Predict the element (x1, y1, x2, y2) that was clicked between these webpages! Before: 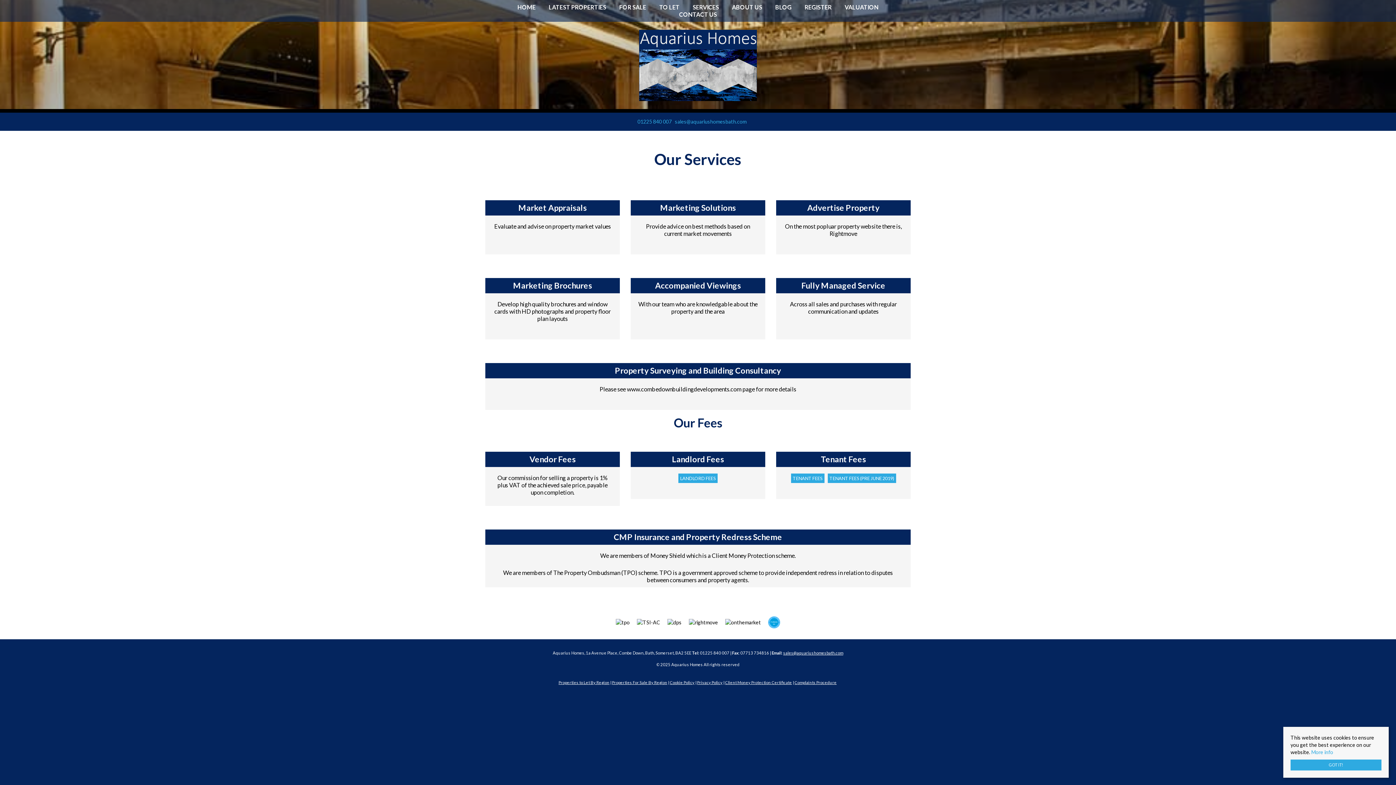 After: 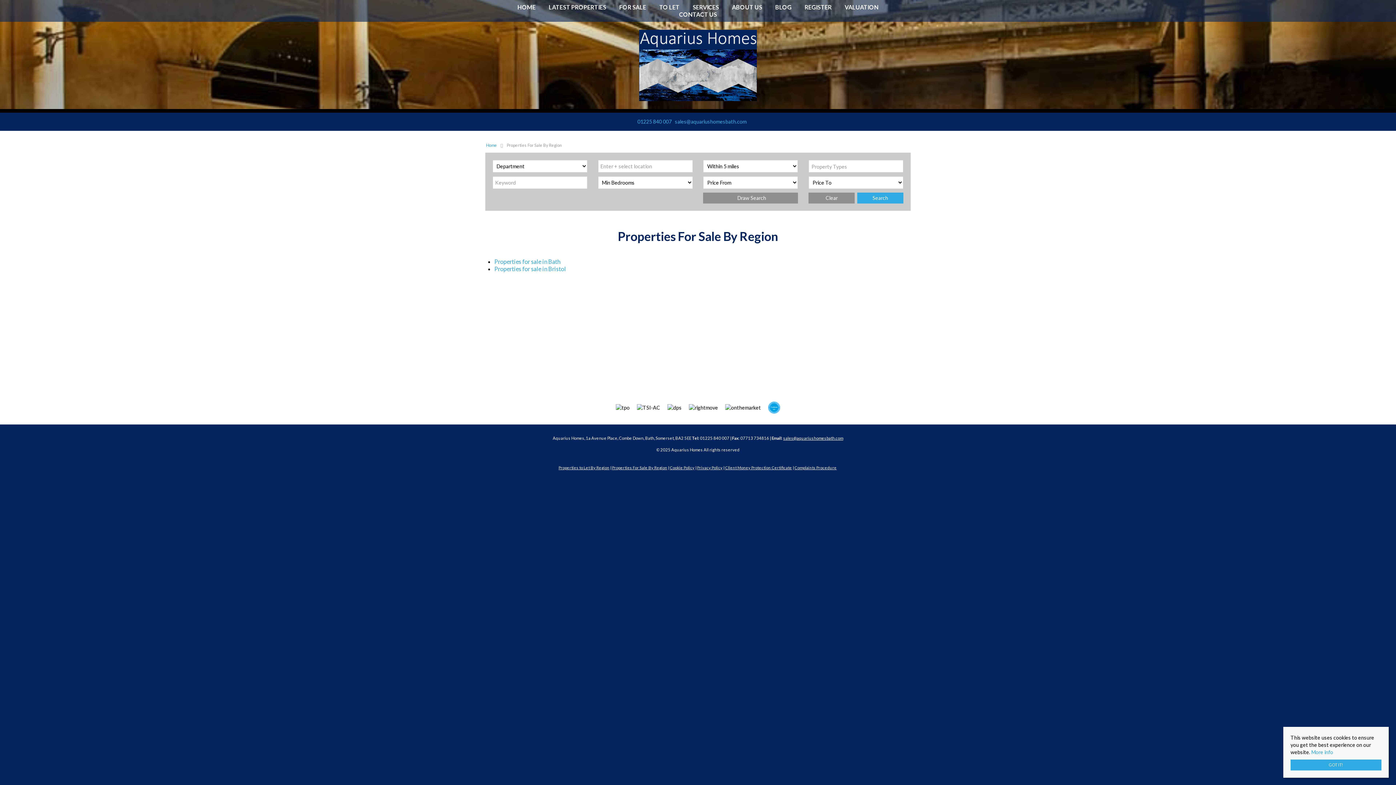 Action: label: Properties For Sale By Region bbox: (611, 679, 667, 686)